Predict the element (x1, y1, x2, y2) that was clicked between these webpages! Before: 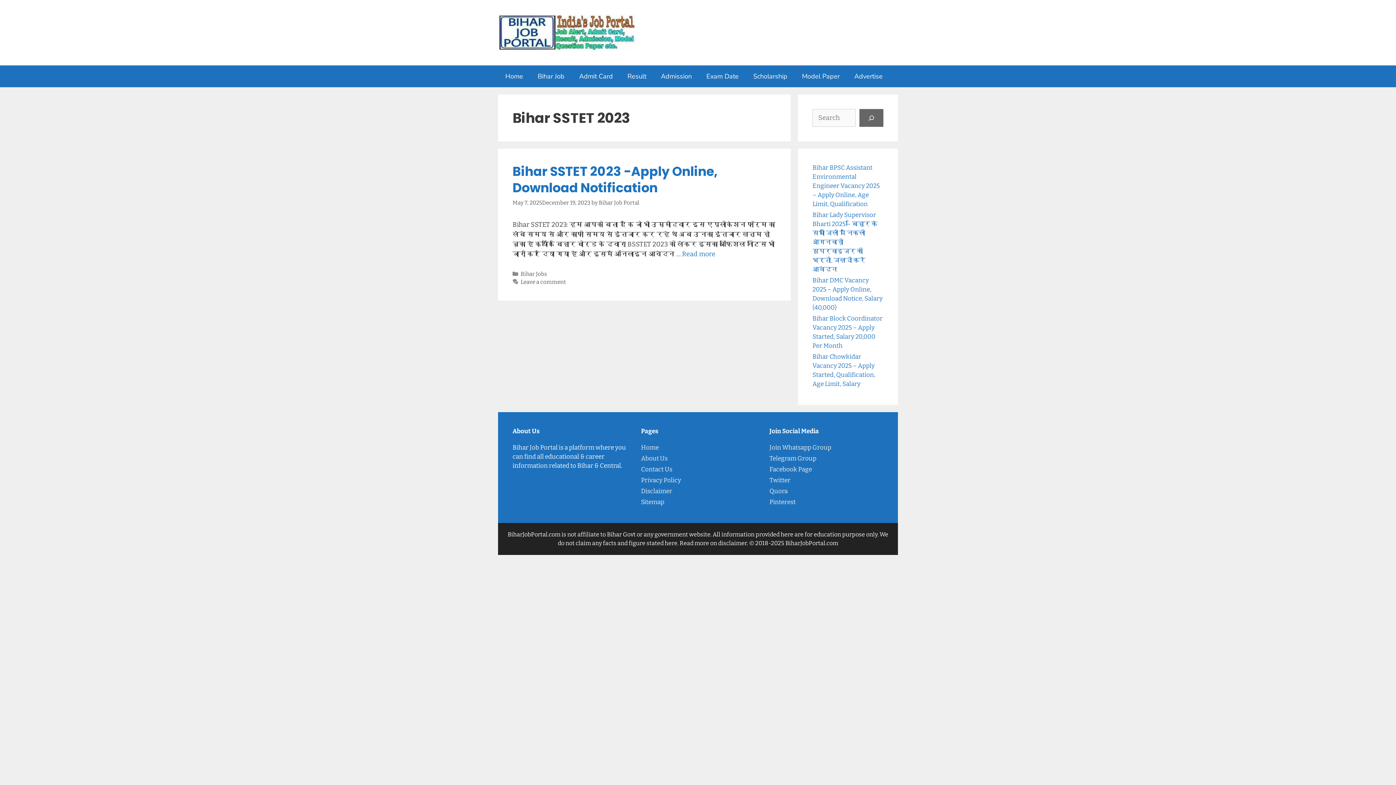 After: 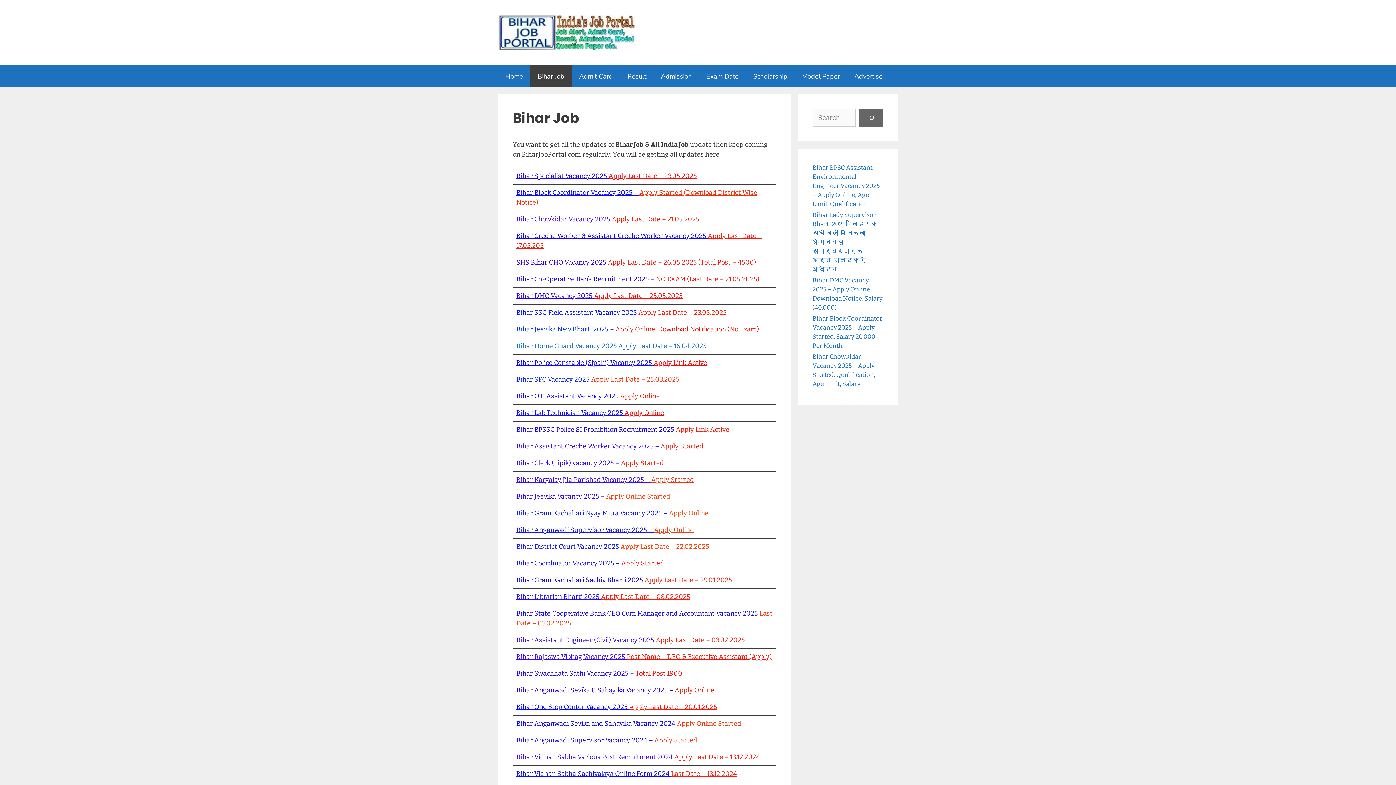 Action: label: Bihar Job bbox: (530, 65, 572, 87)